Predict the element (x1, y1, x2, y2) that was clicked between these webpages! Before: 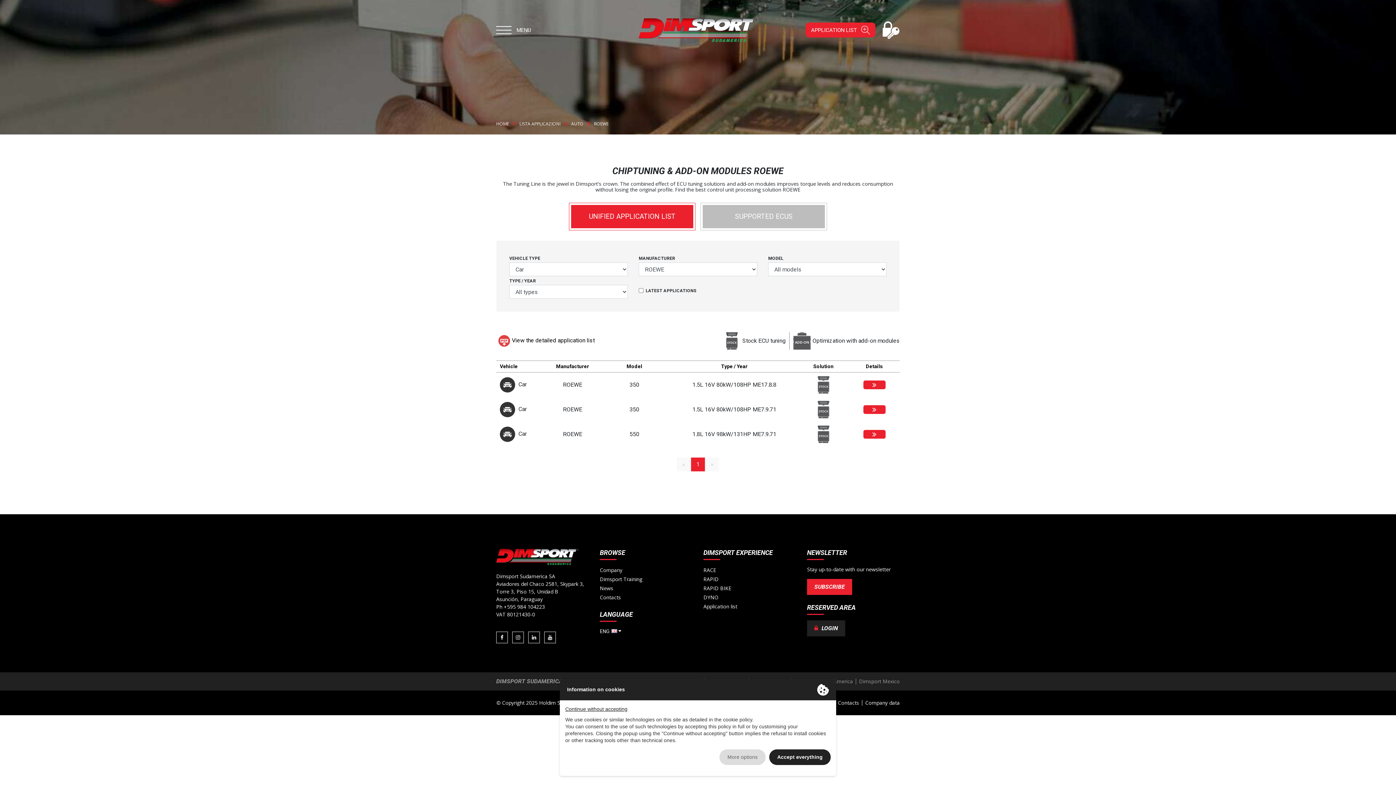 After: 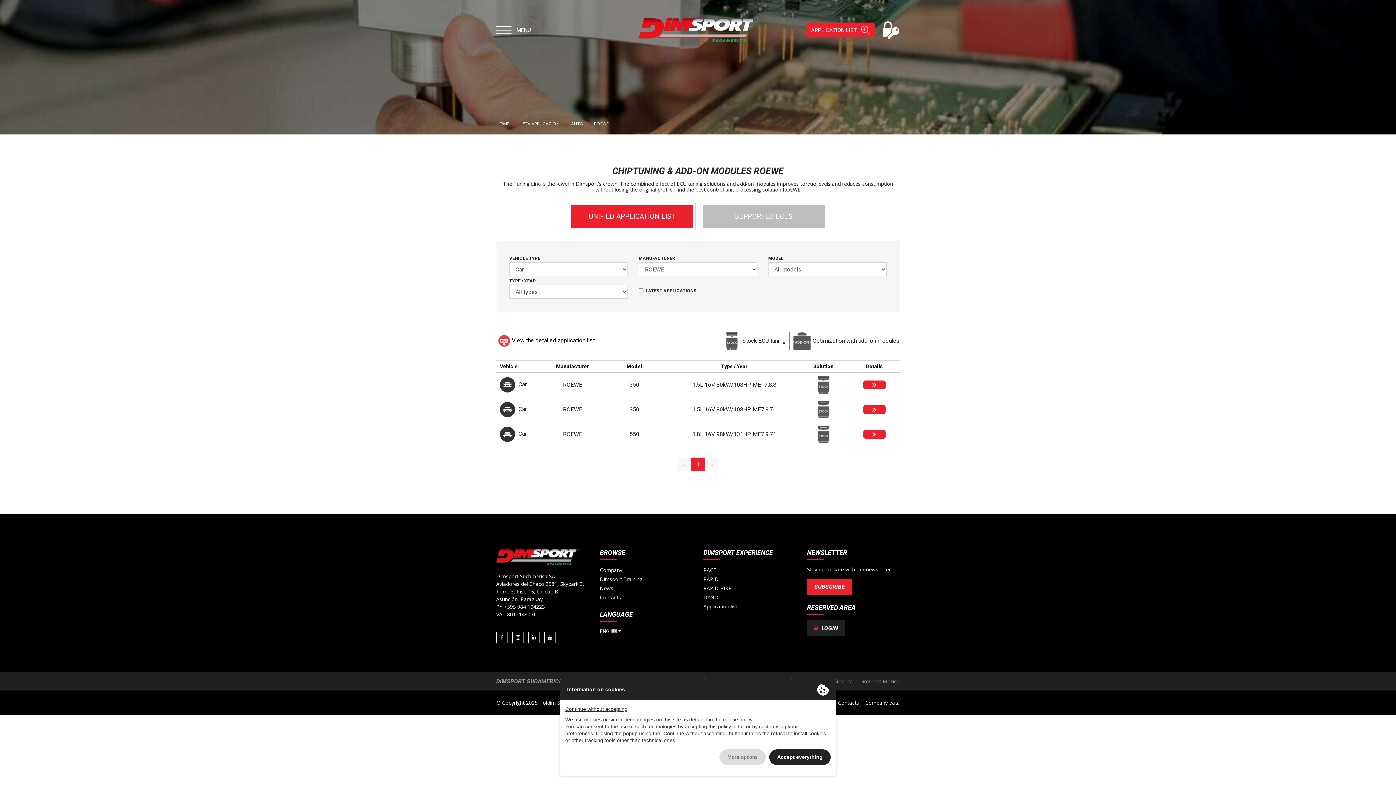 Action: bbox: (705, 457, 719, 471) label: »